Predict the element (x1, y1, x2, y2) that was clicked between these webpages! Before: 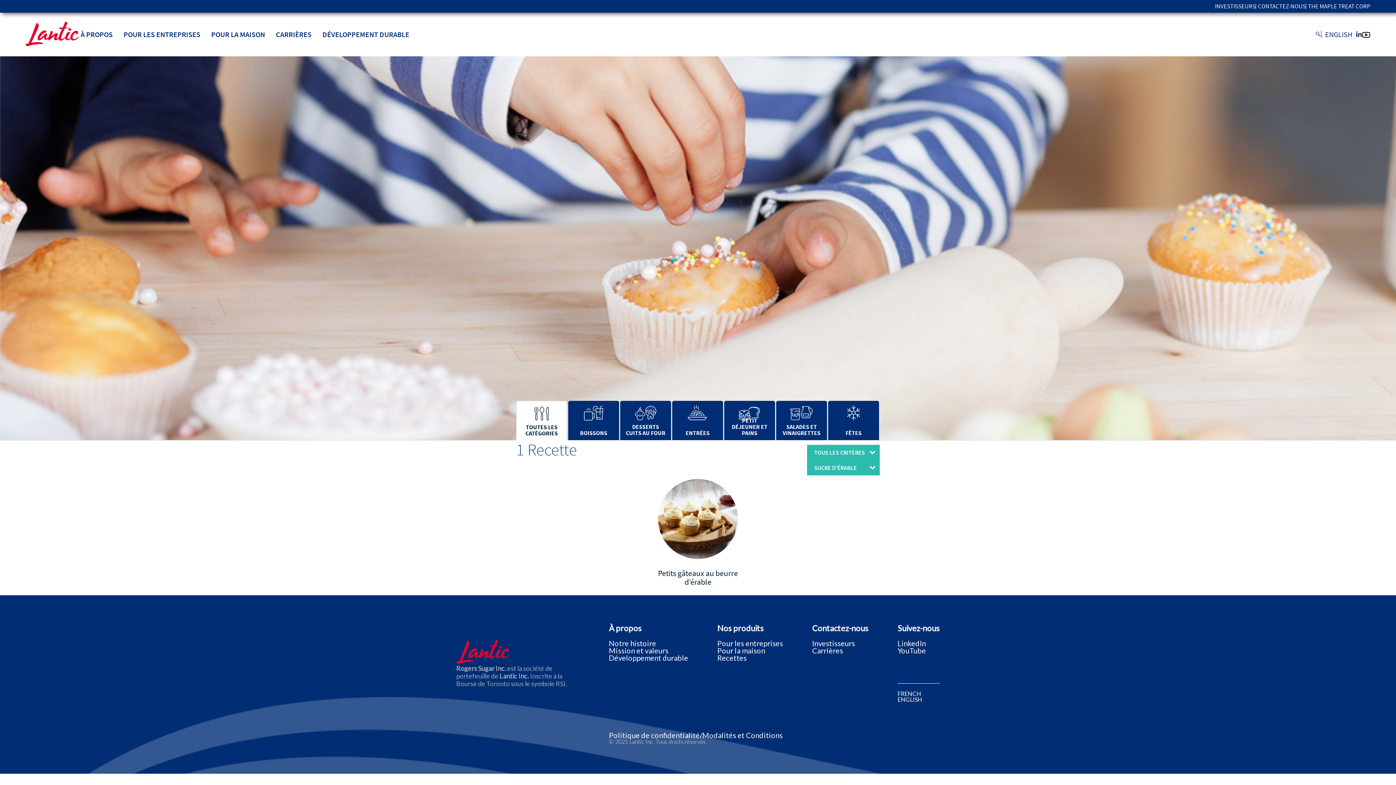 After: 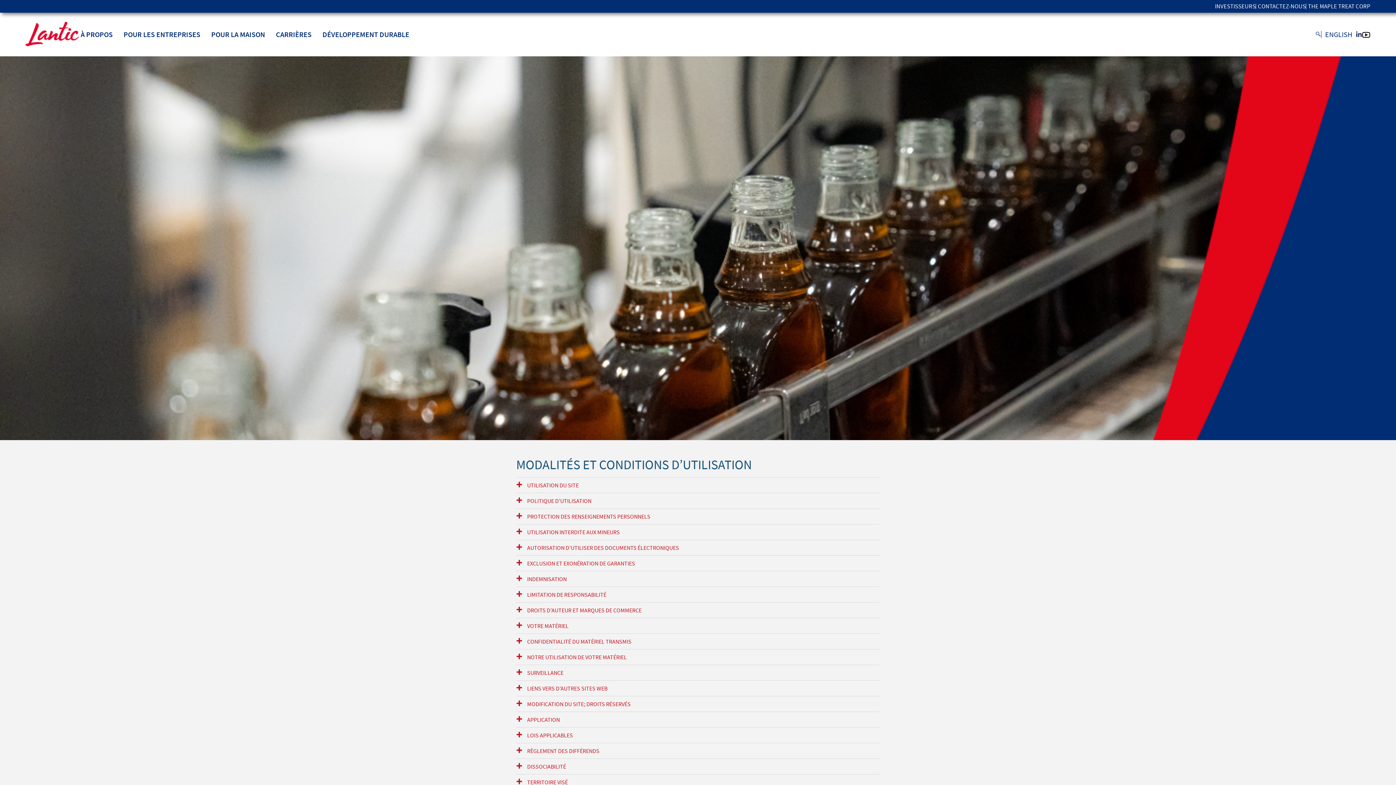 Action: bbox: (702, 732, 782, 739) label: Modalités et Conditions